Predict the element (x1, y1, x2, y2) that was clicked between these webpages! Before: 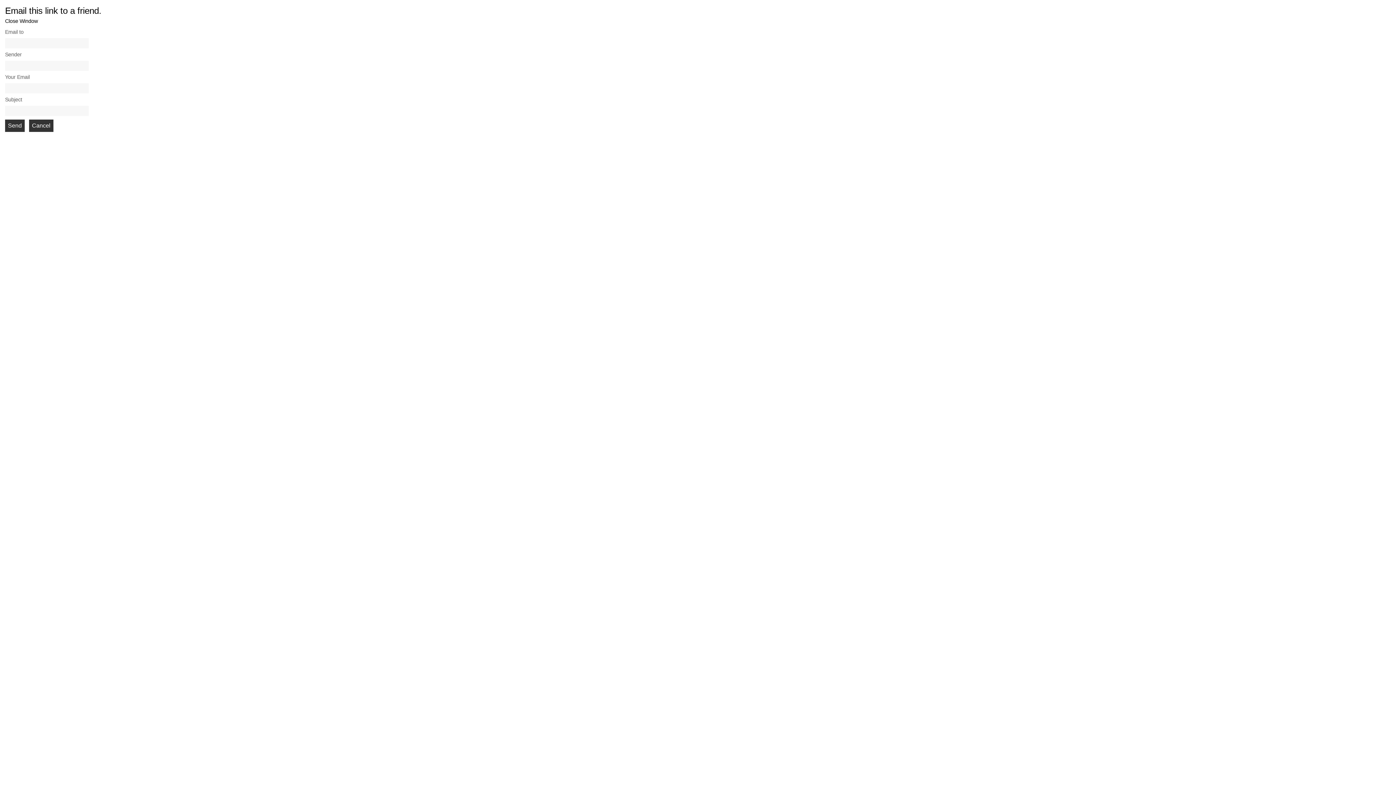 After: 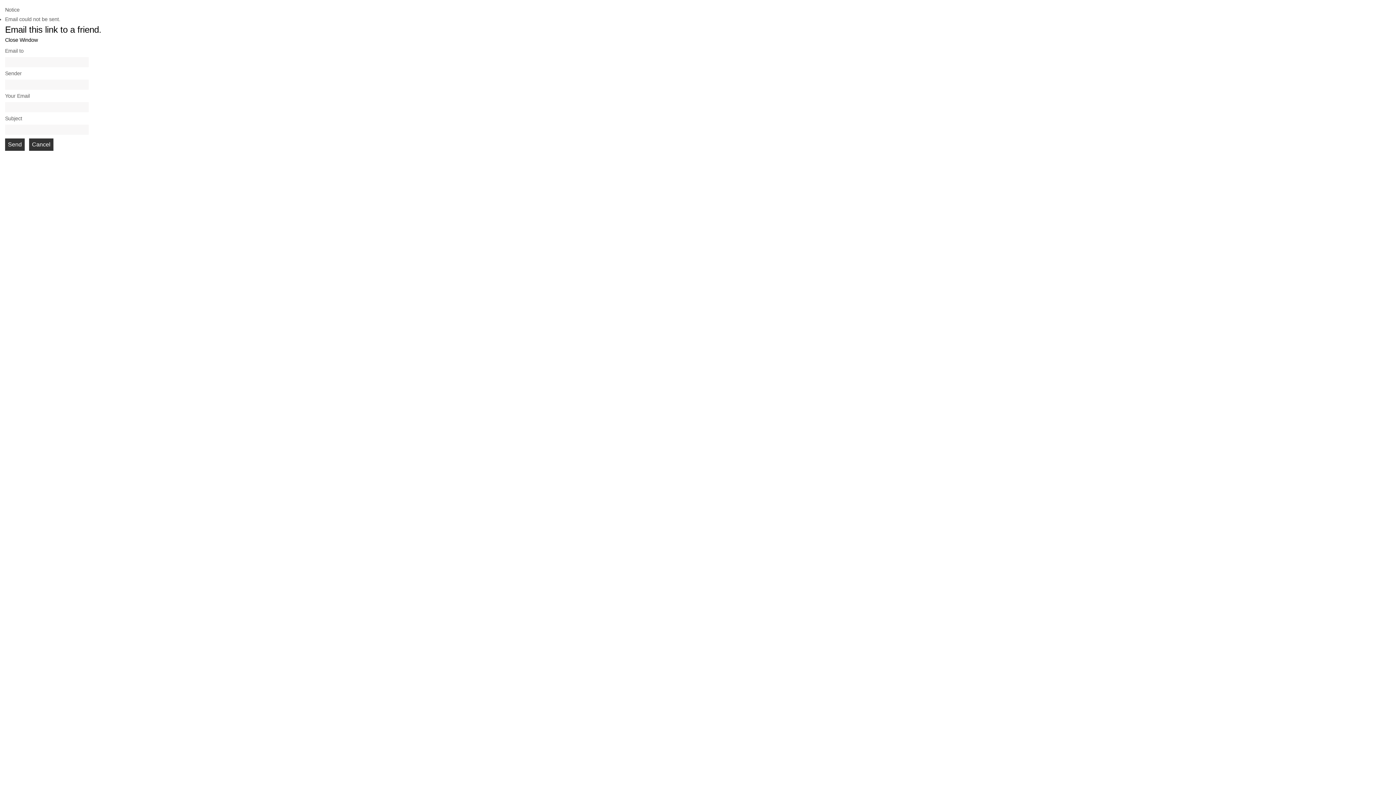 Action: label: Send bbox: (5, 119, 24, 132)